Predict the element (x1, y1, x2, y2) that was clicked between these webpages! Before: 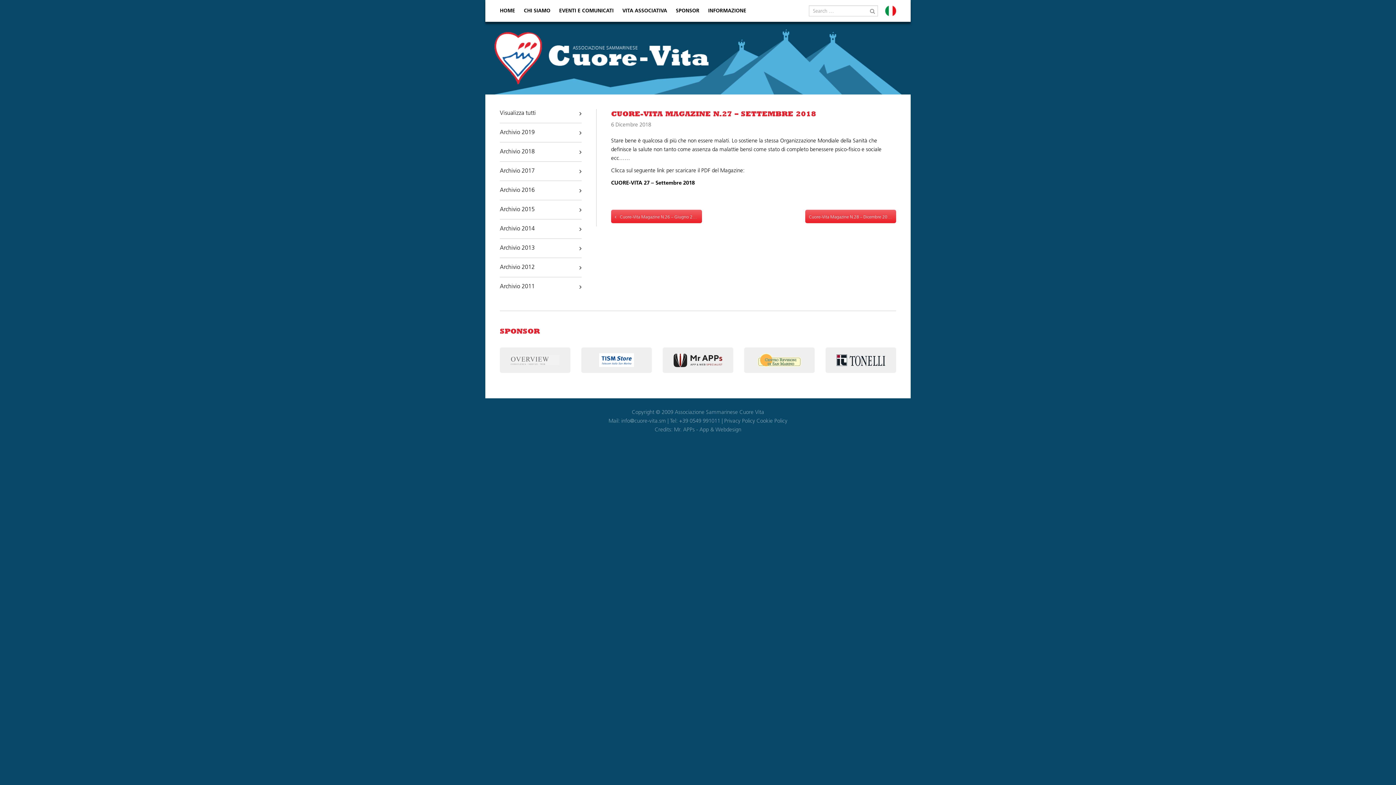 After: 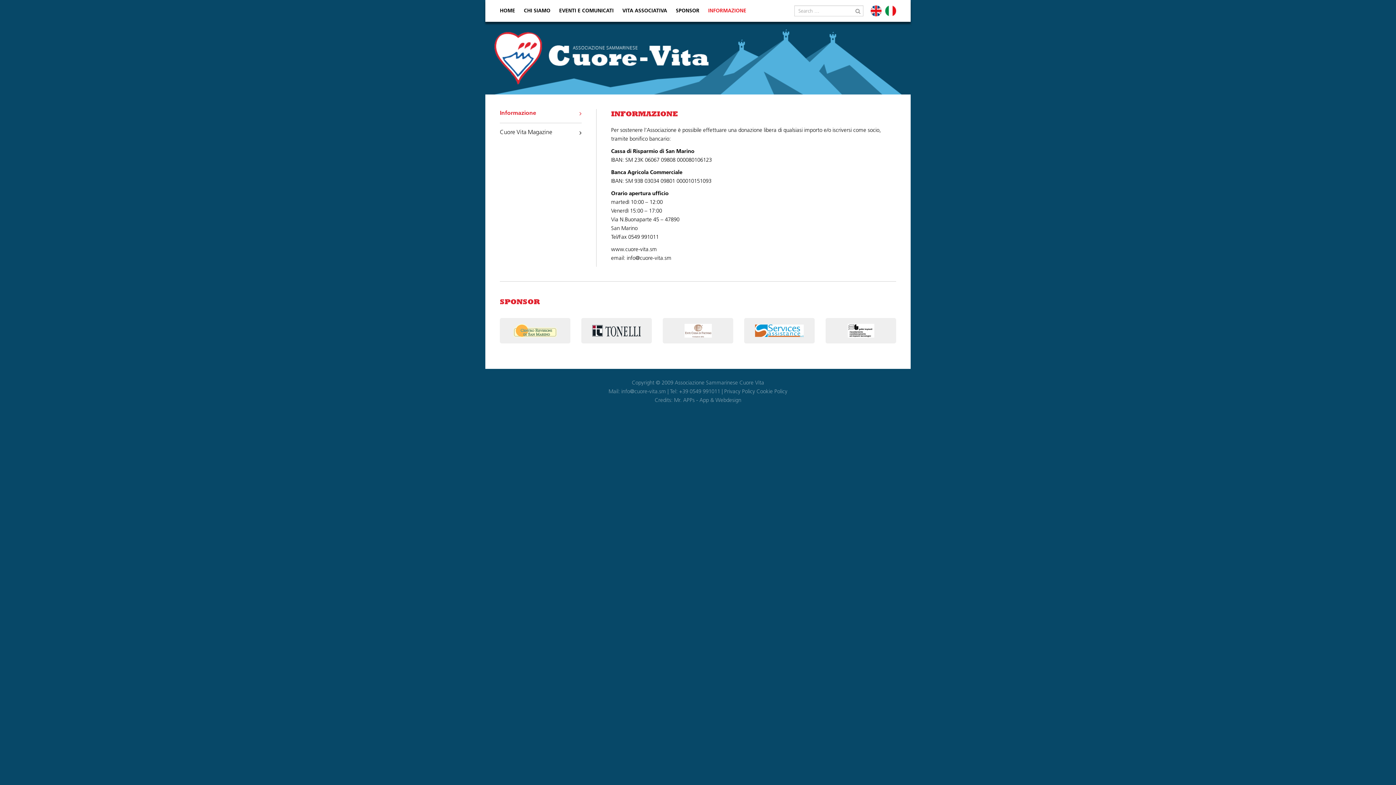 Action: label: INFORMAZIONE bbox: (704, 5, 746, 14)